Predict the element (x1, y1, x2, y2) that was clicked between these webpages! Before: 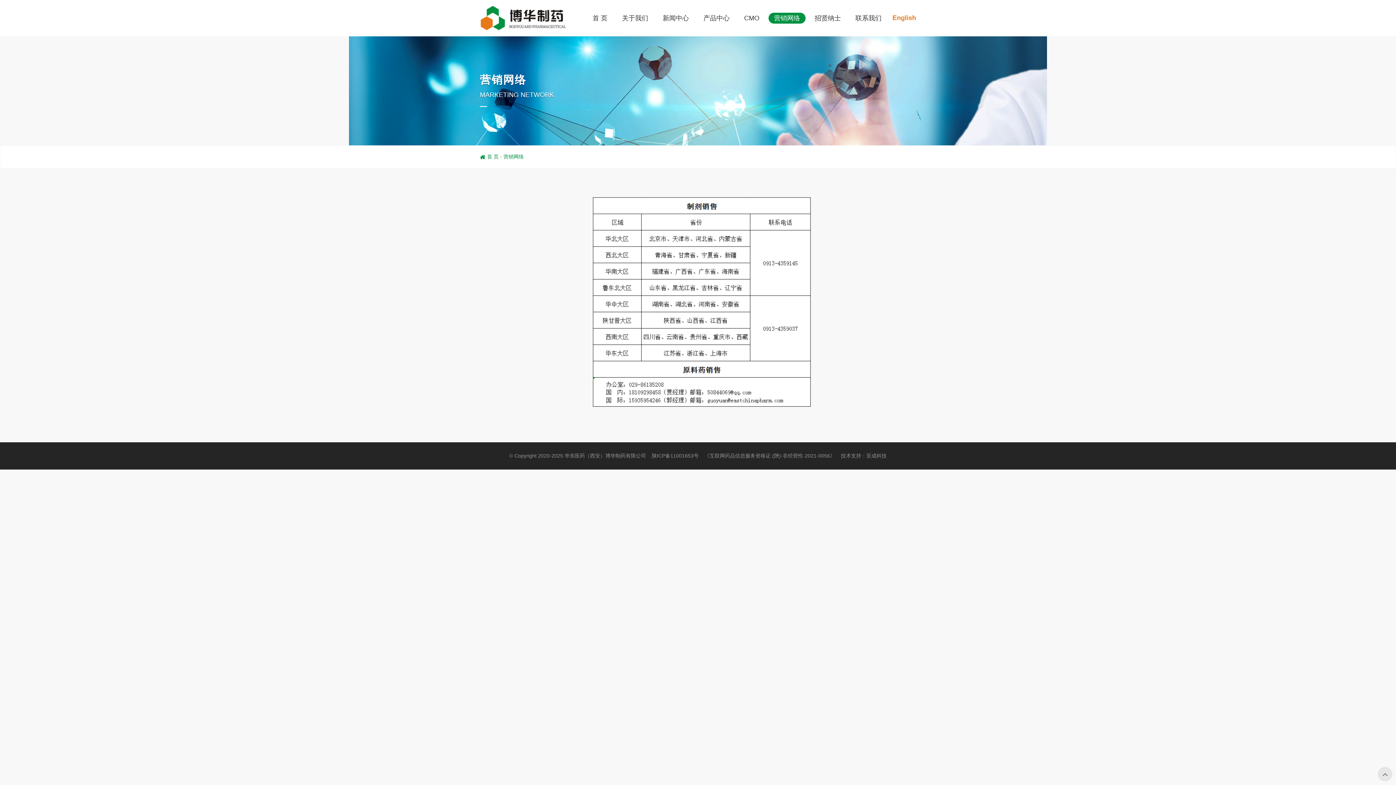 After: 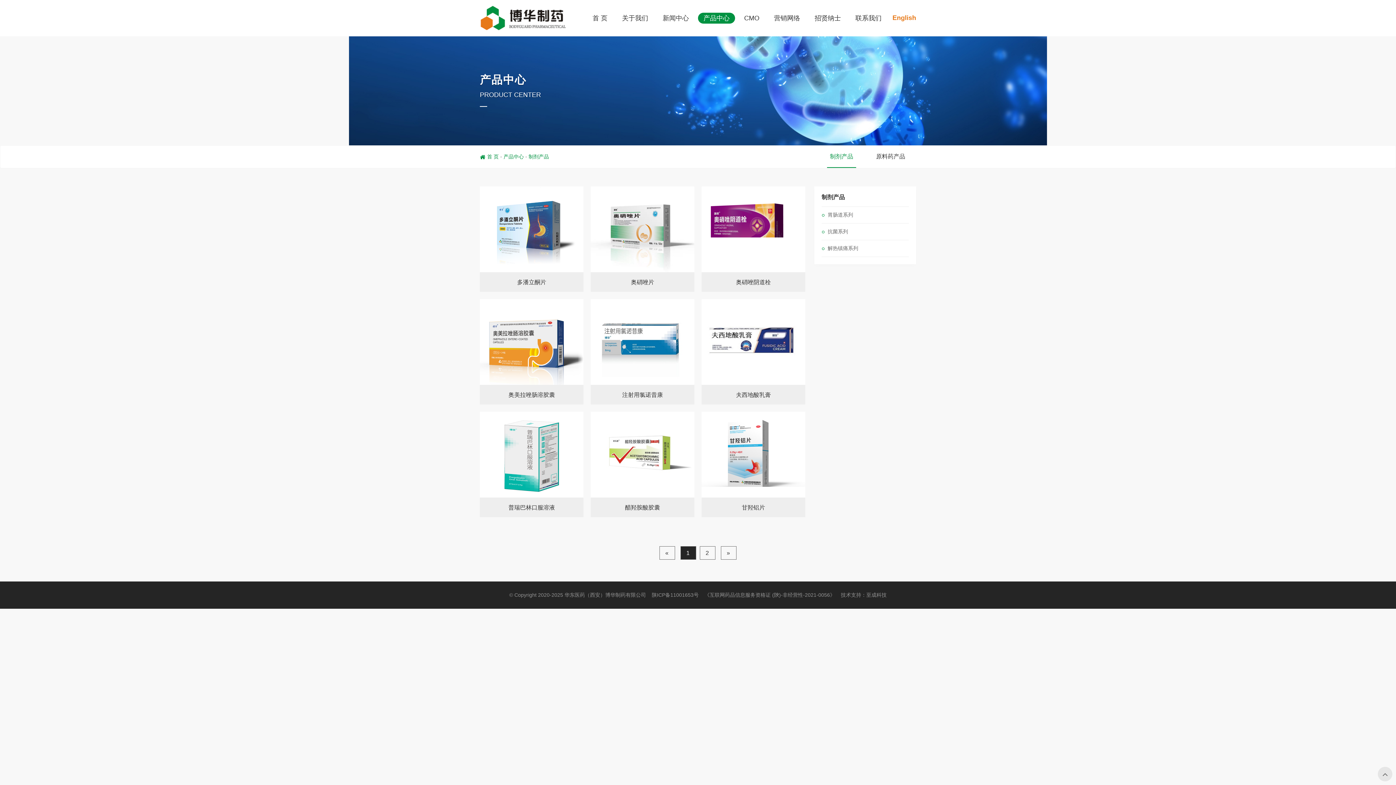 Action: bbox: (698, 12, 735, 23) label: 产品中心